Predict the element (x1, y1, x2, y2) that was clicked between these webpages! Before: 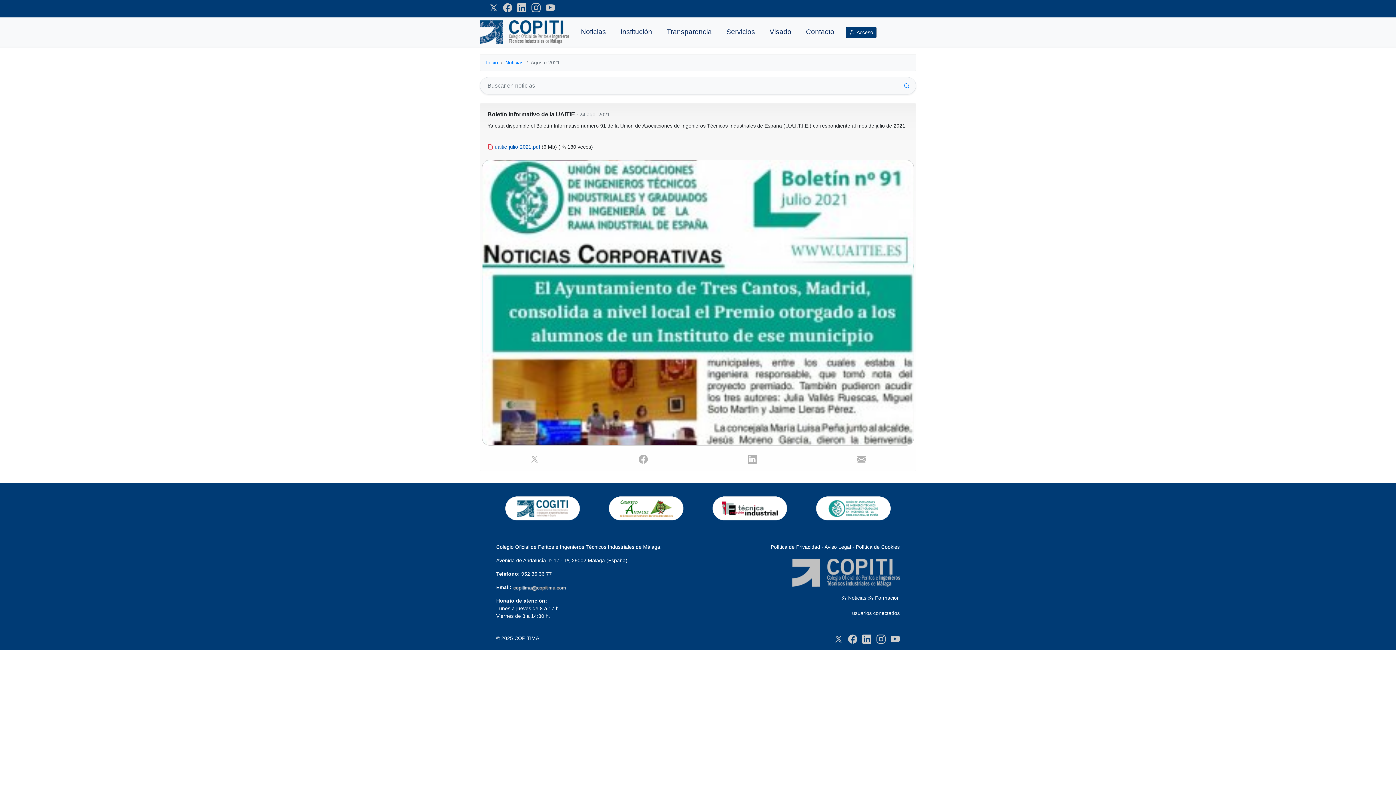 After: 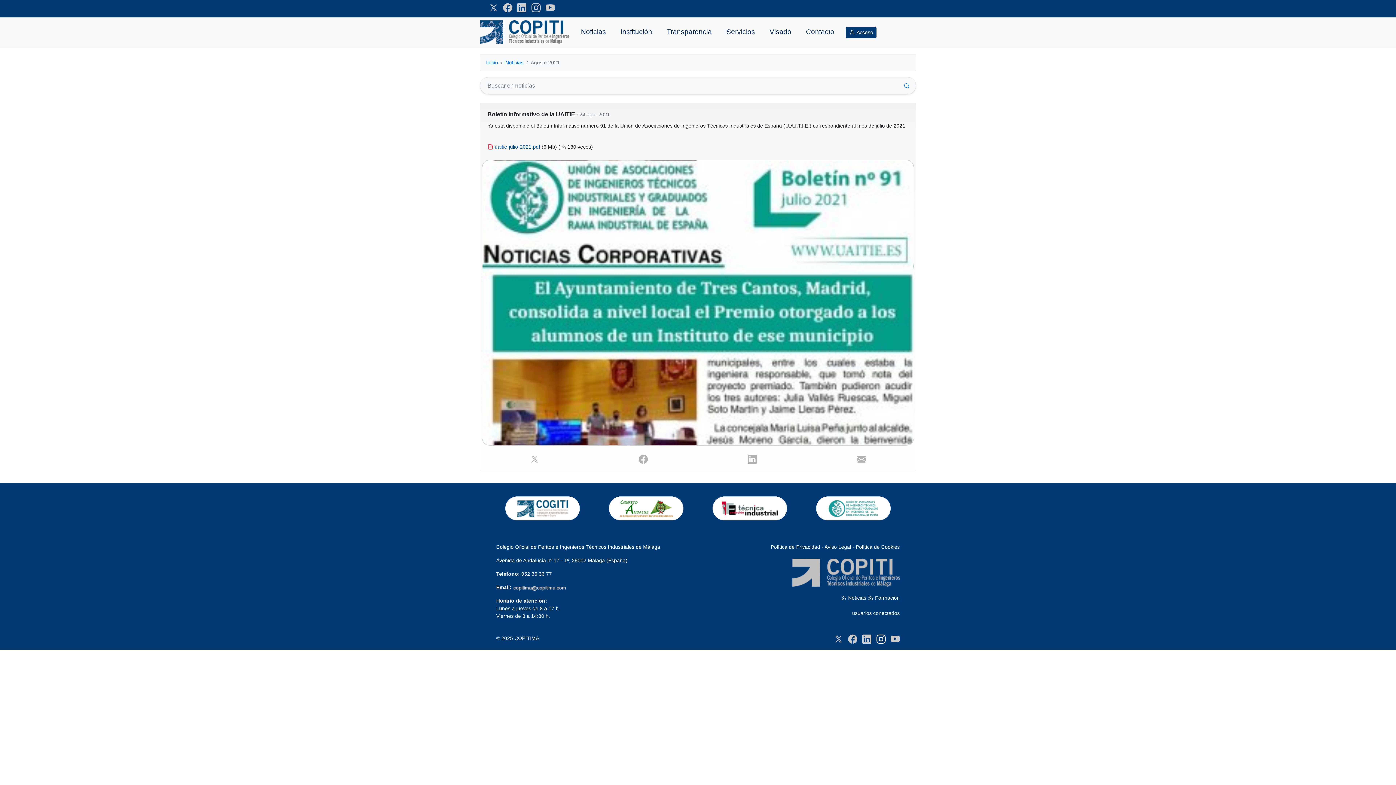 Action: bbox: (873, 636, 885, 641)